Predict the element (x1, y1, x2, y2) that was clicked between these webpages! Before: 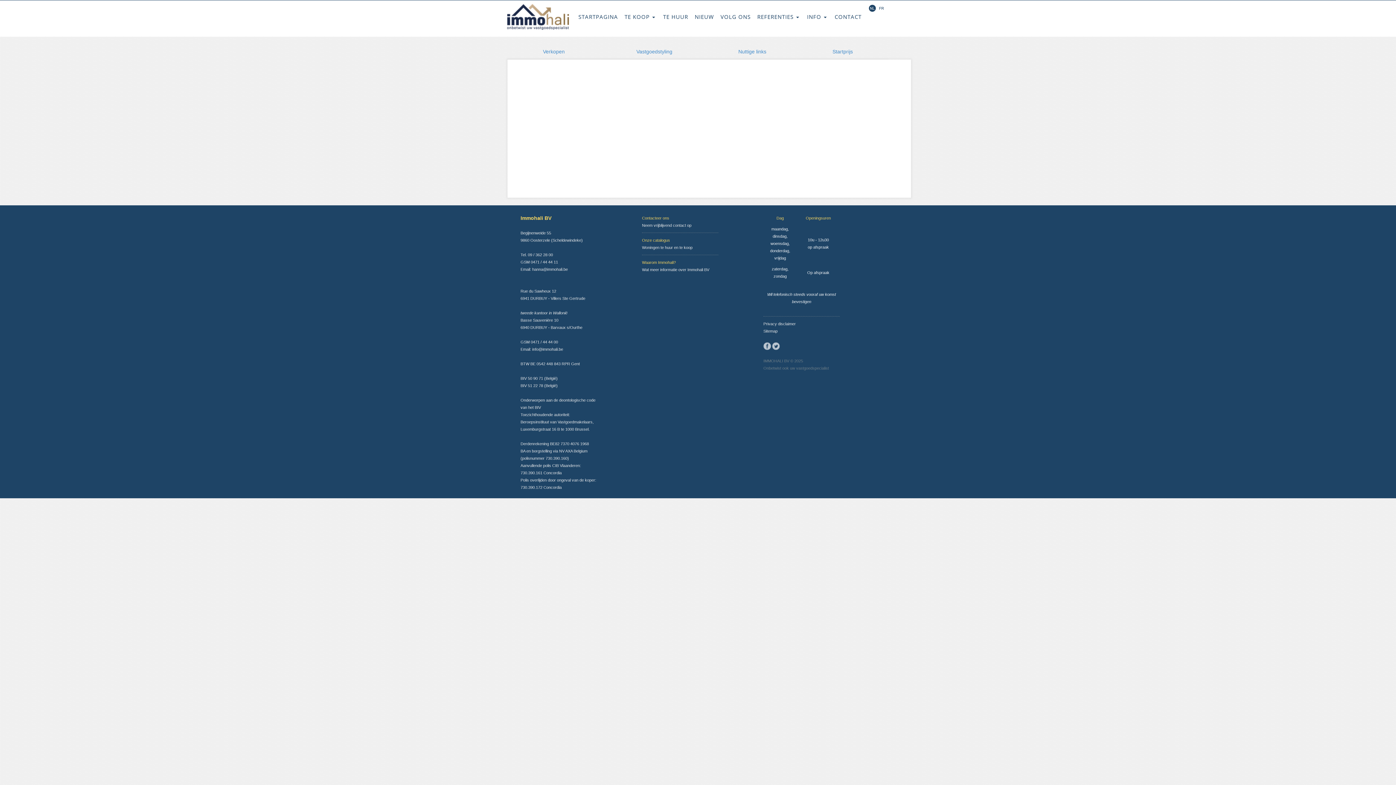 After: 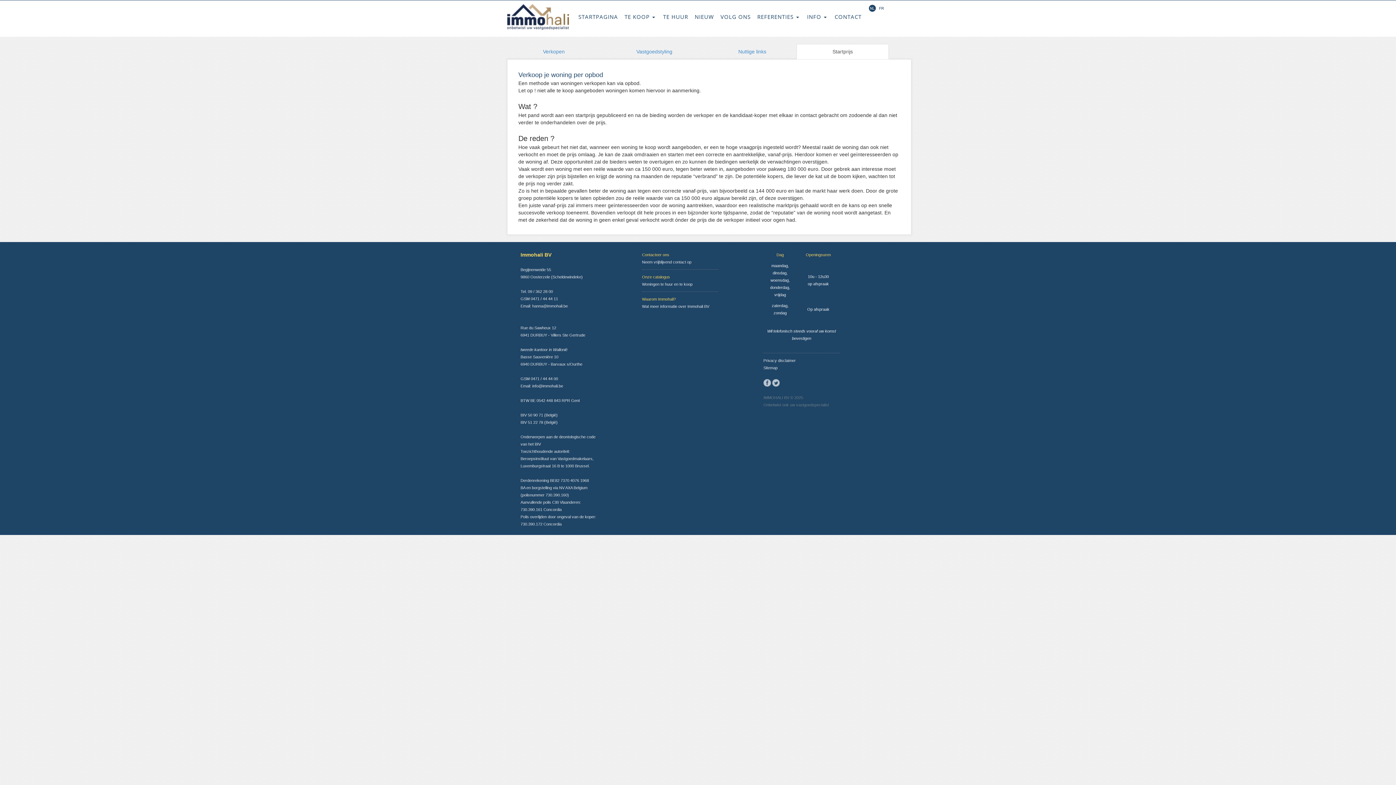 Action: label: Startprijs bbox: (796, 44, 889, 59)